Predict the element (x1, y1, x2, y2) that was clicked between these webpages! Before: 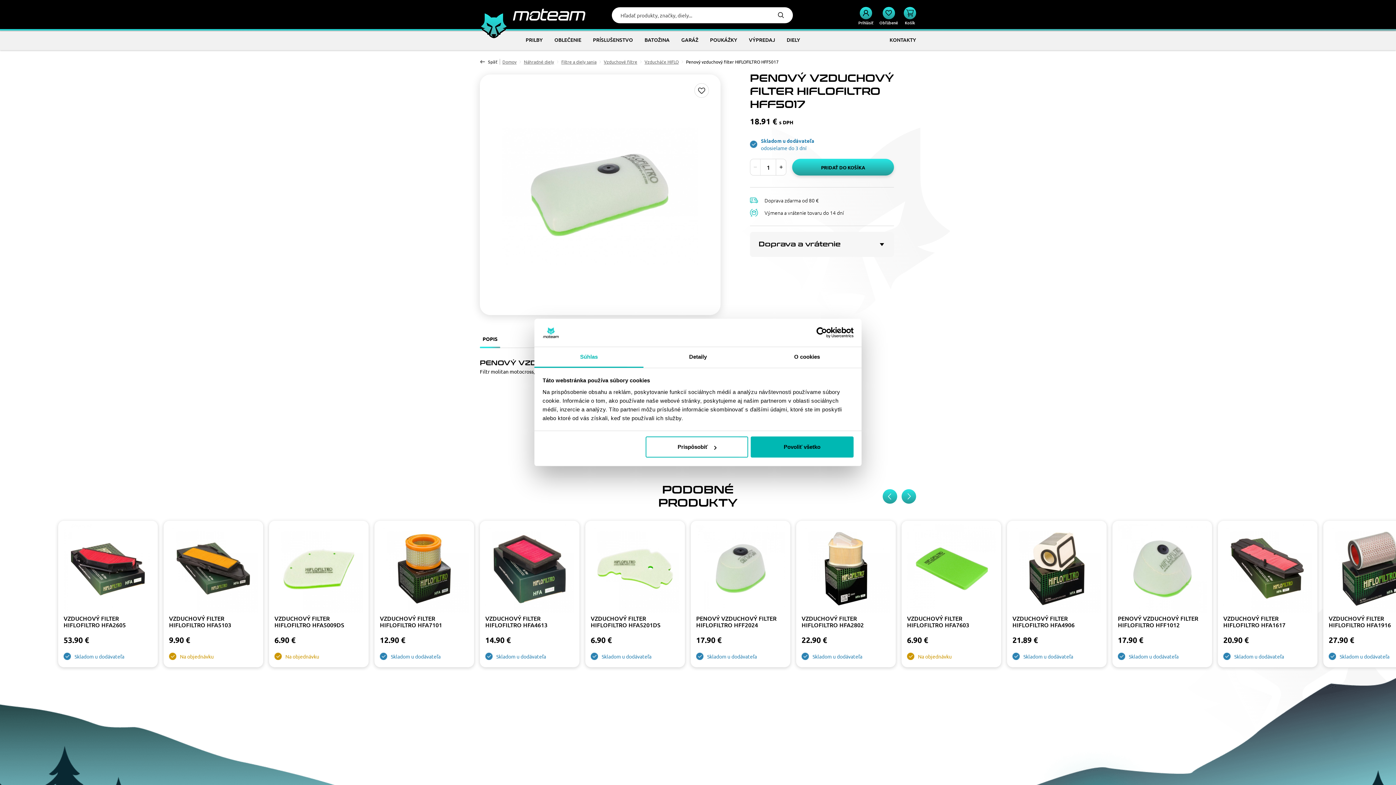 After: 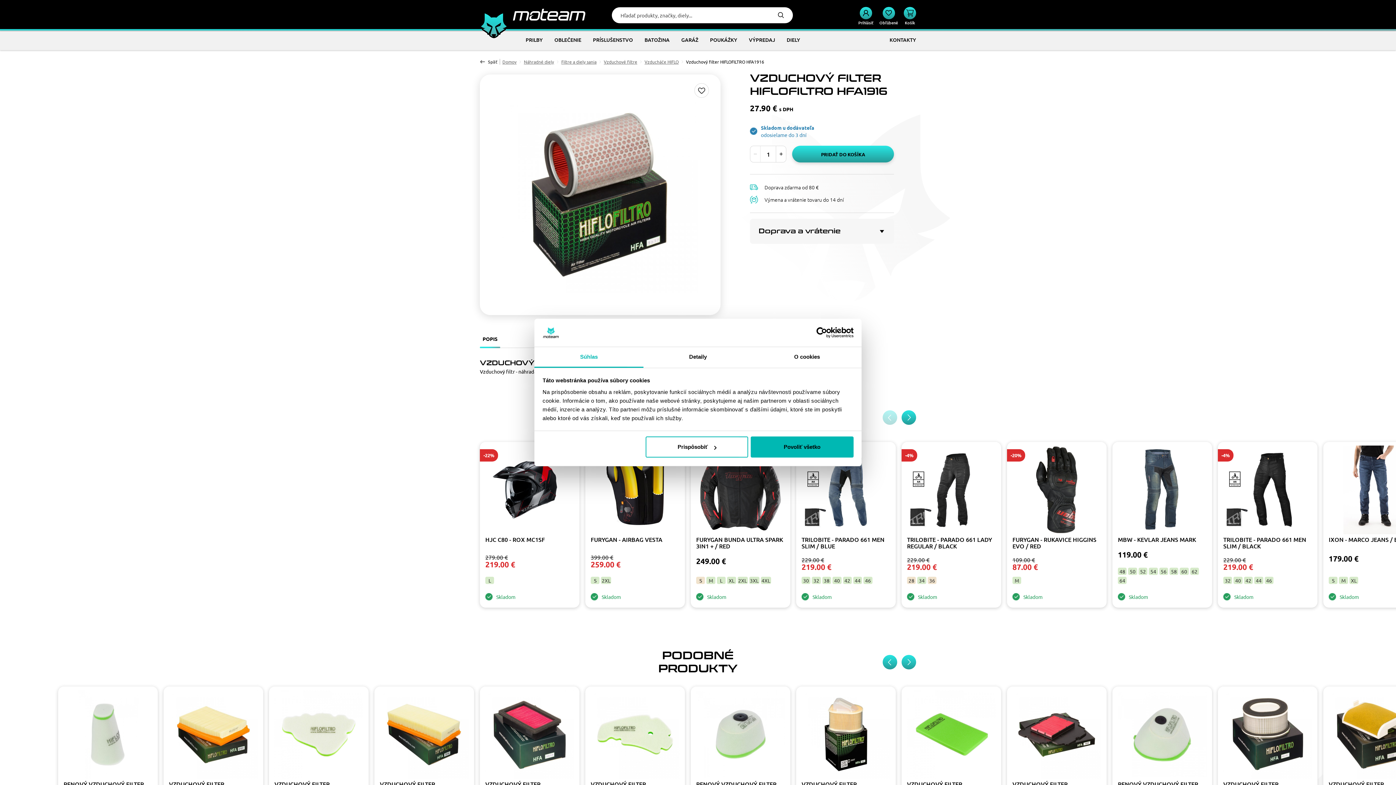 Action: bbox: (1329, 524, 1417, 615)